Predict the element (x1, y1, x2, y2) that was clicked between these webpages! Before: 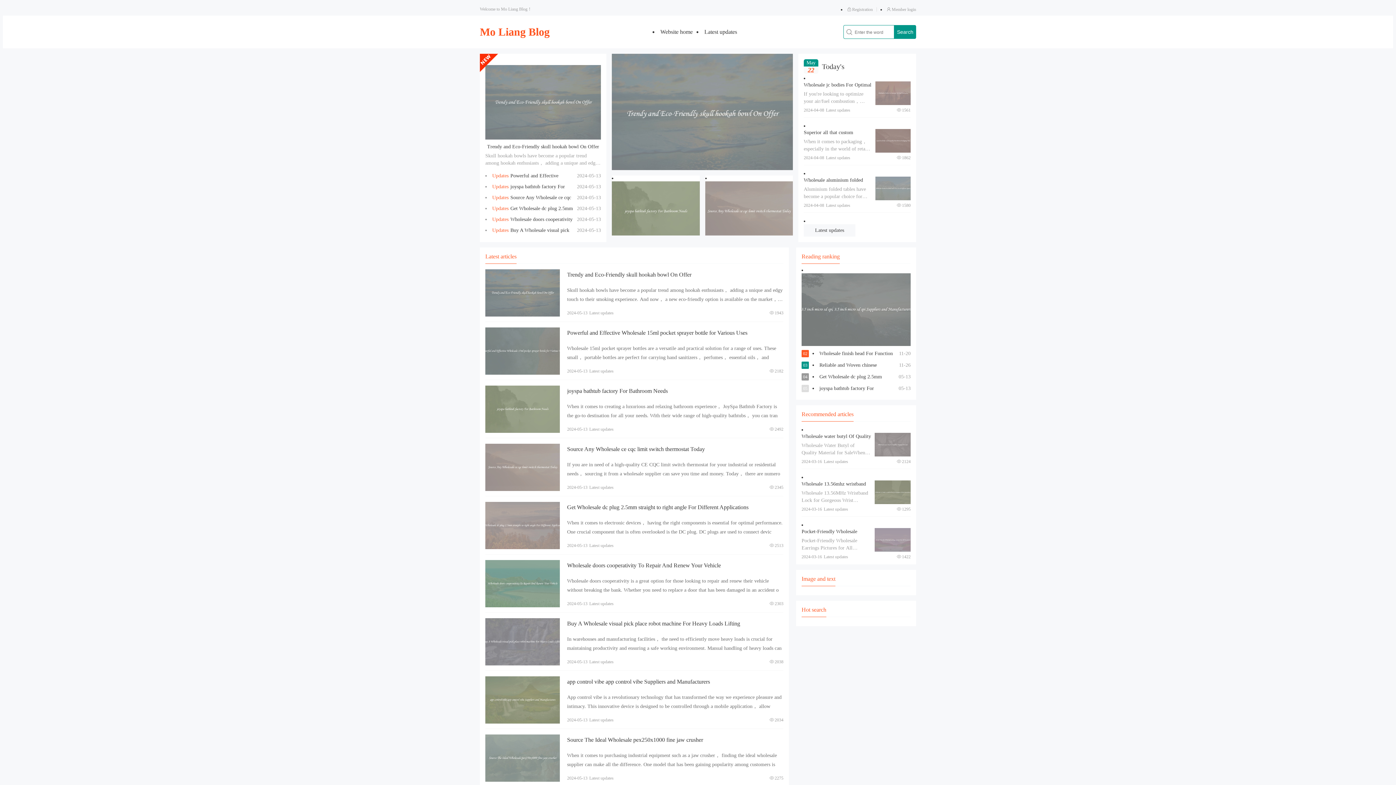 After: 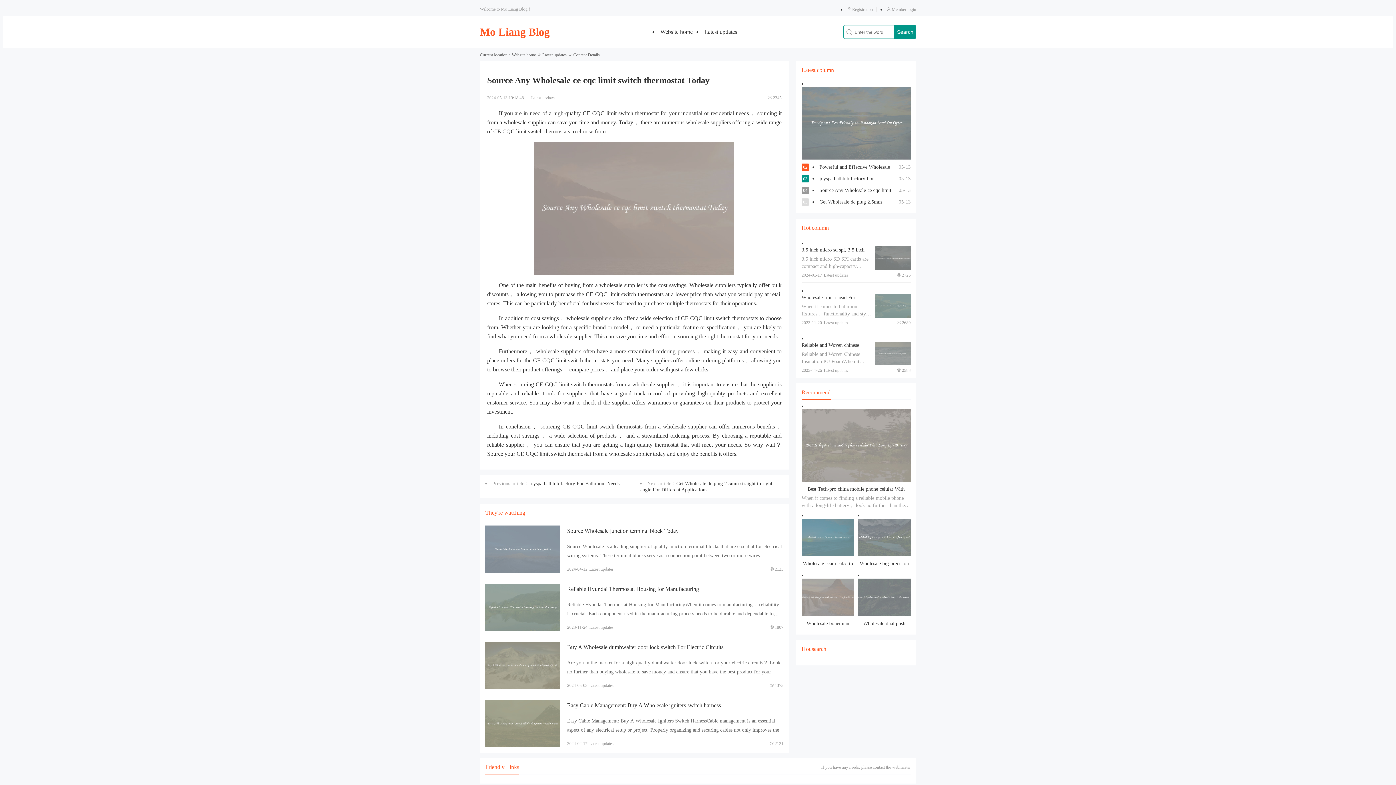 Action: bbox: (705, 181, 793, 241) label: View details